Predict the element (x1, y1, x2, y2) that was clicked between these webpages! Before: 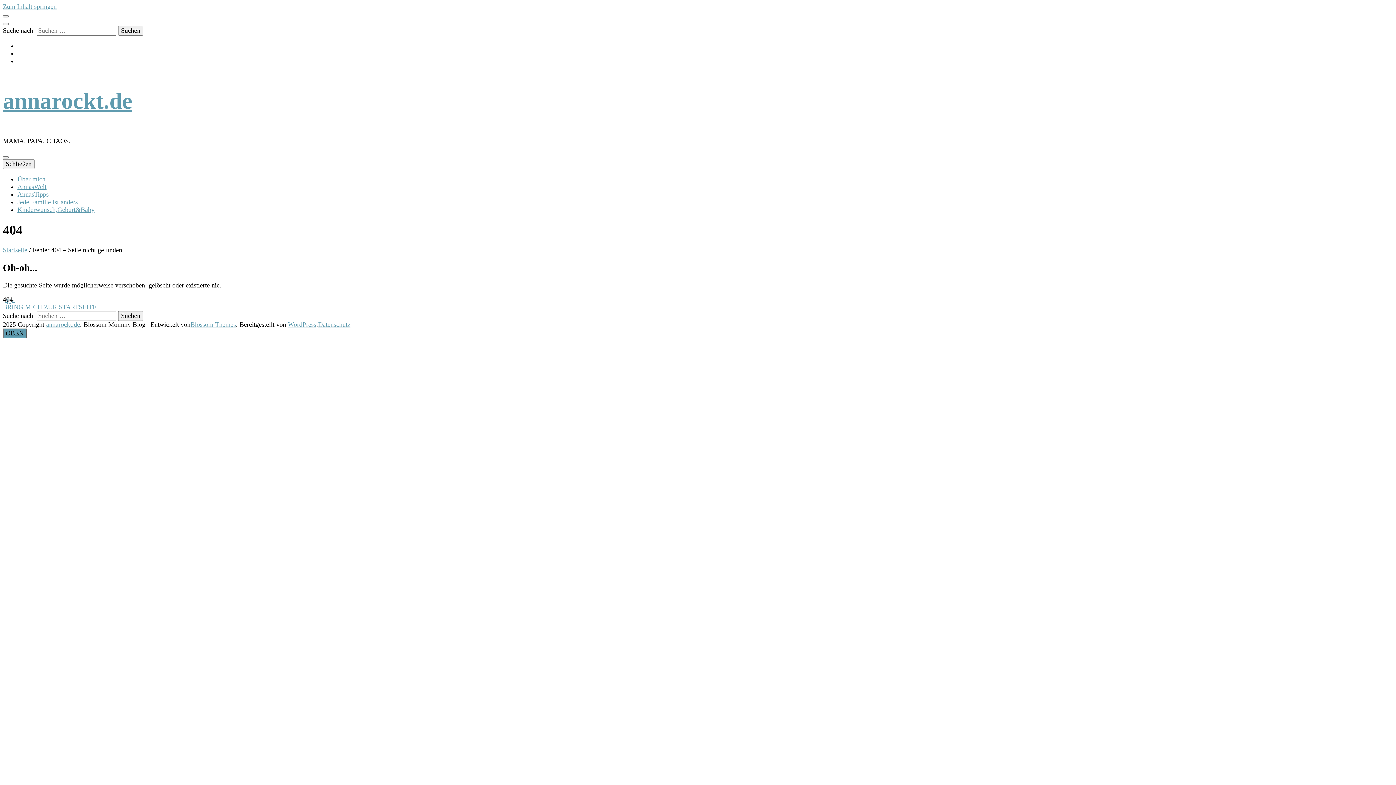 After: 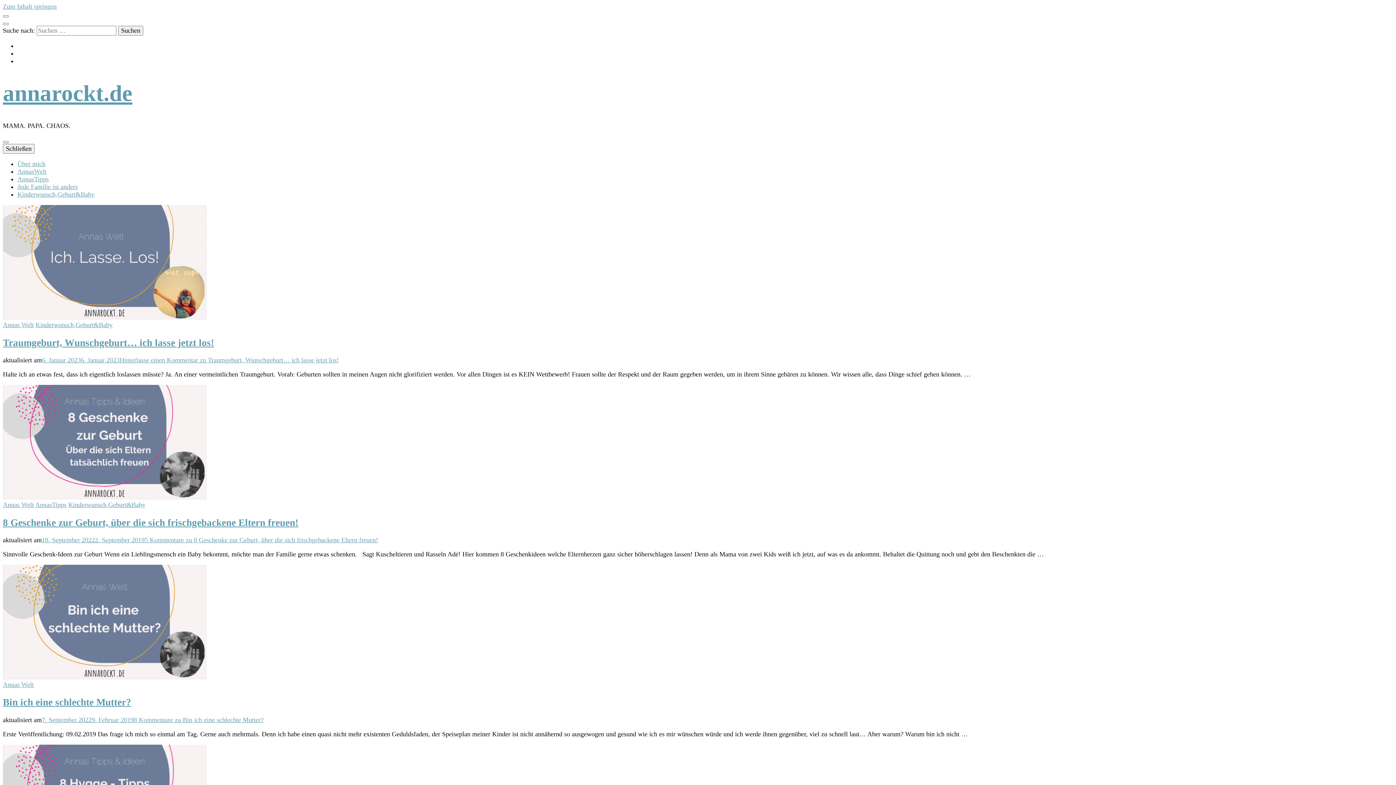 Action: label: annarockt.de bbox: (46, 321, 80, 328)